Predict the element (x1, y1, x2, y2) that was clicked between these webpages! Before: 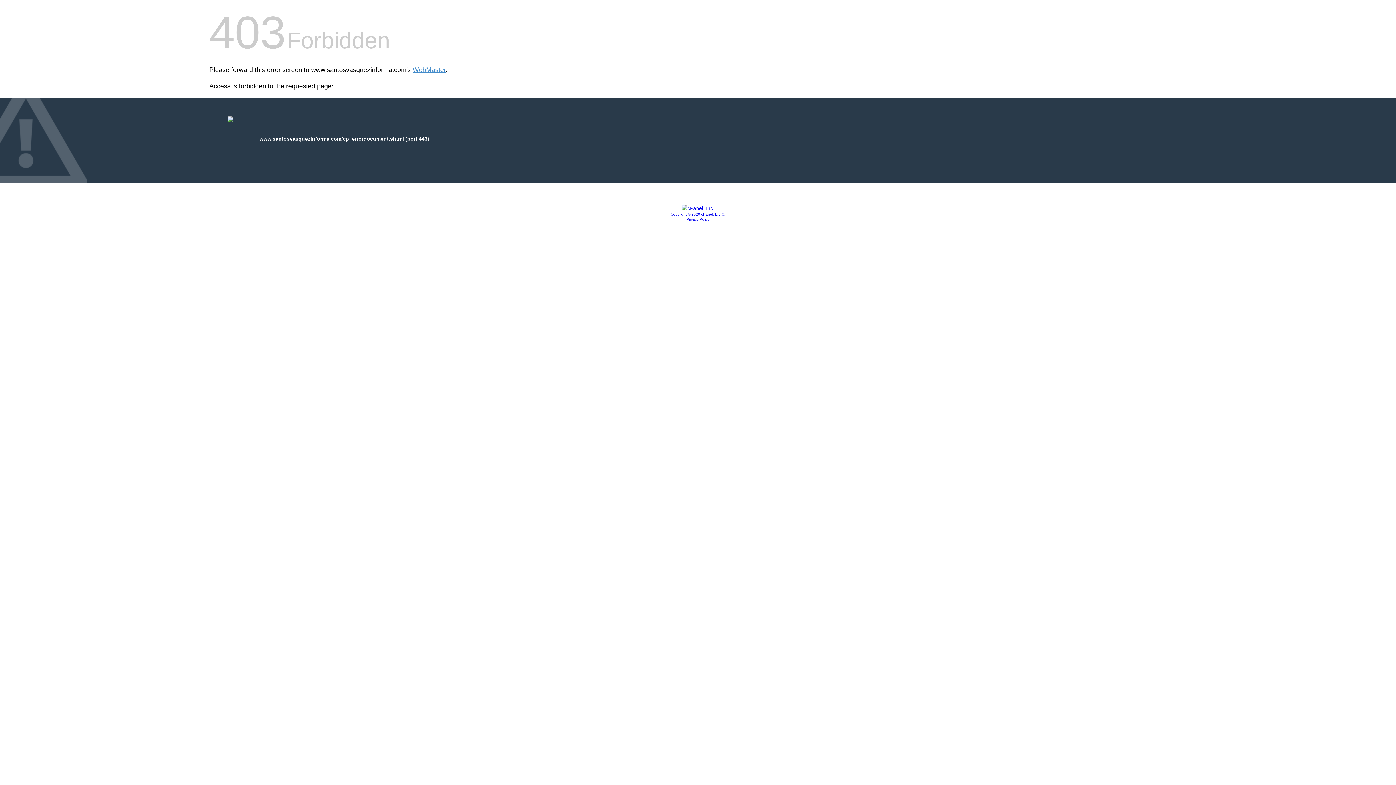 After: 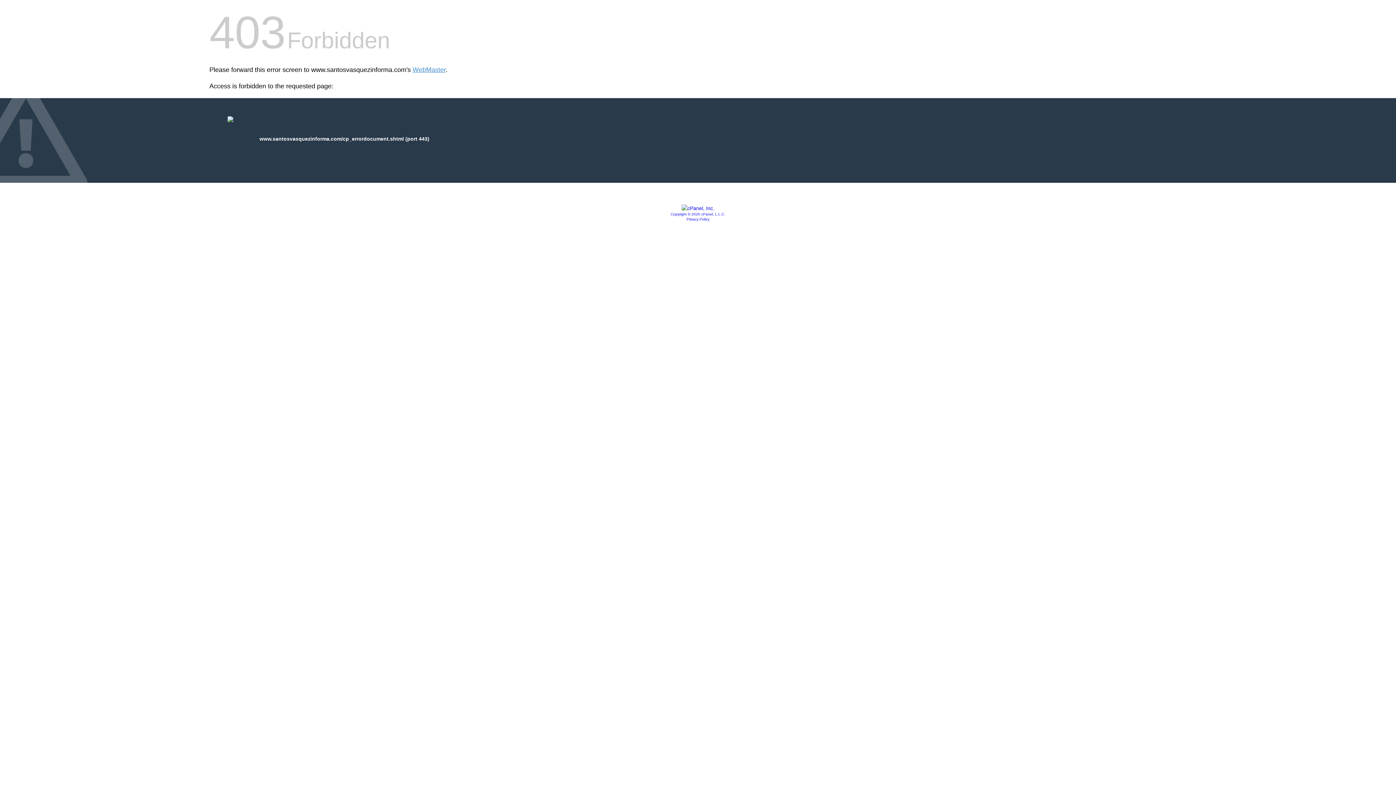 Action: bbox: (681, 205, 714, 211)